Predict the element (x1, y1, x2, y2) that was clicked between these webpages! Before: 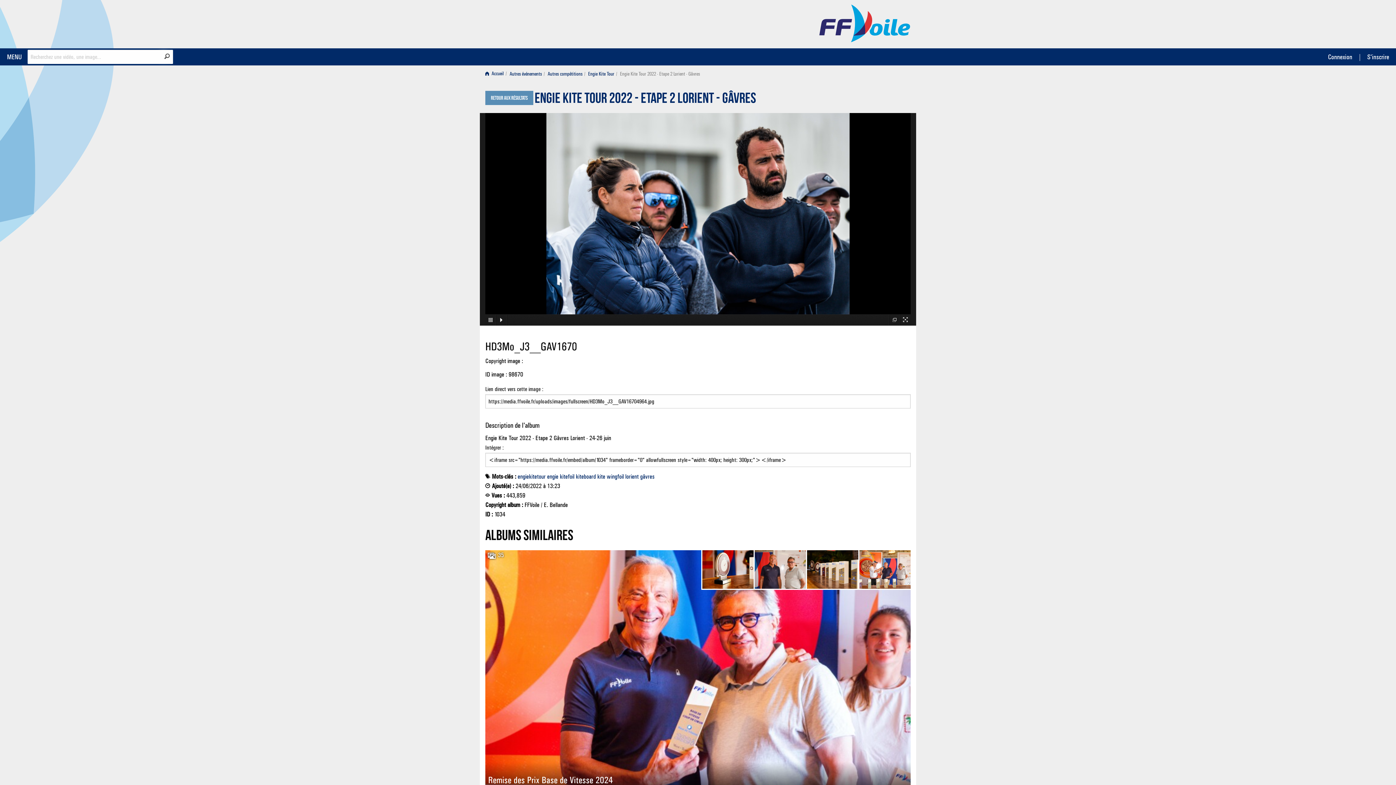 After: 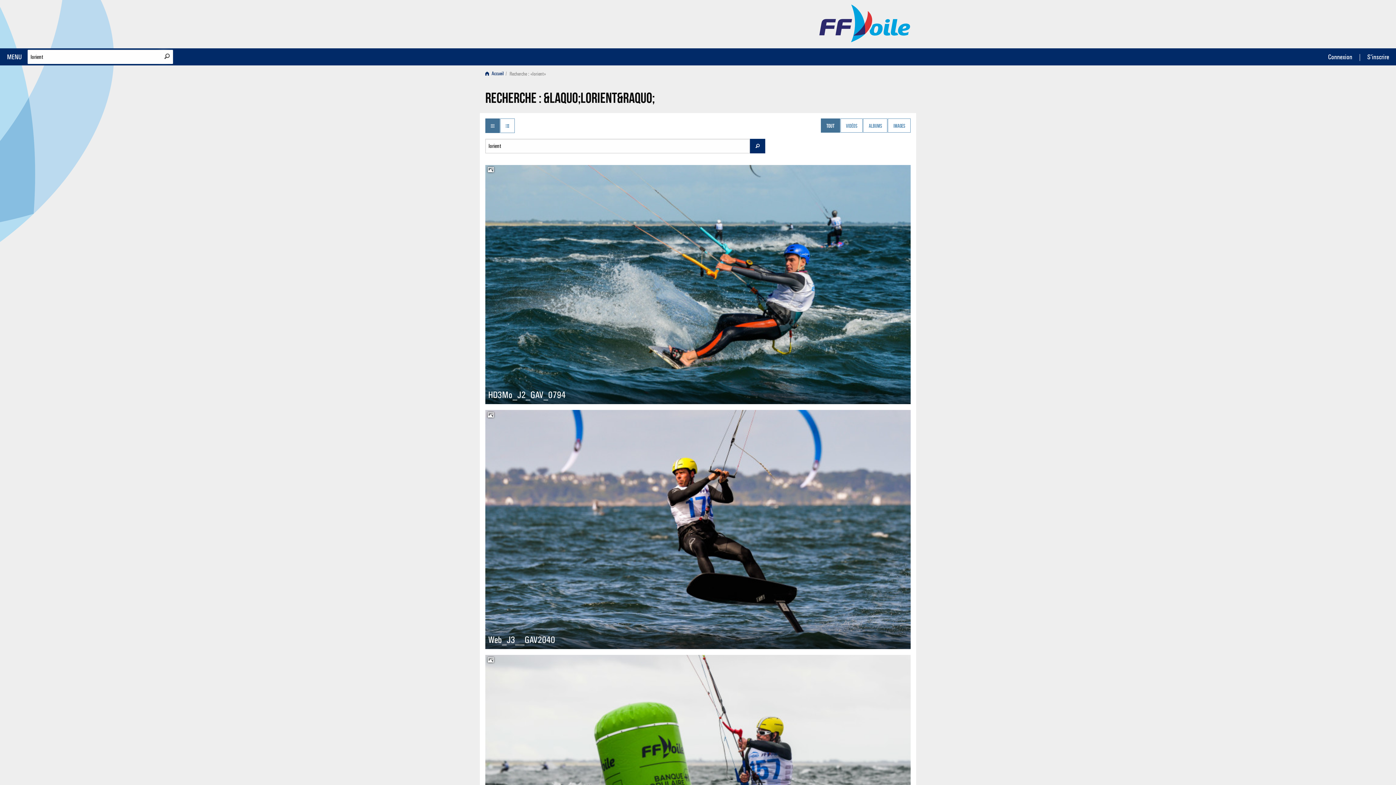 Action: label: Retour aux résultats bbox: (485, 90, 533, 105)